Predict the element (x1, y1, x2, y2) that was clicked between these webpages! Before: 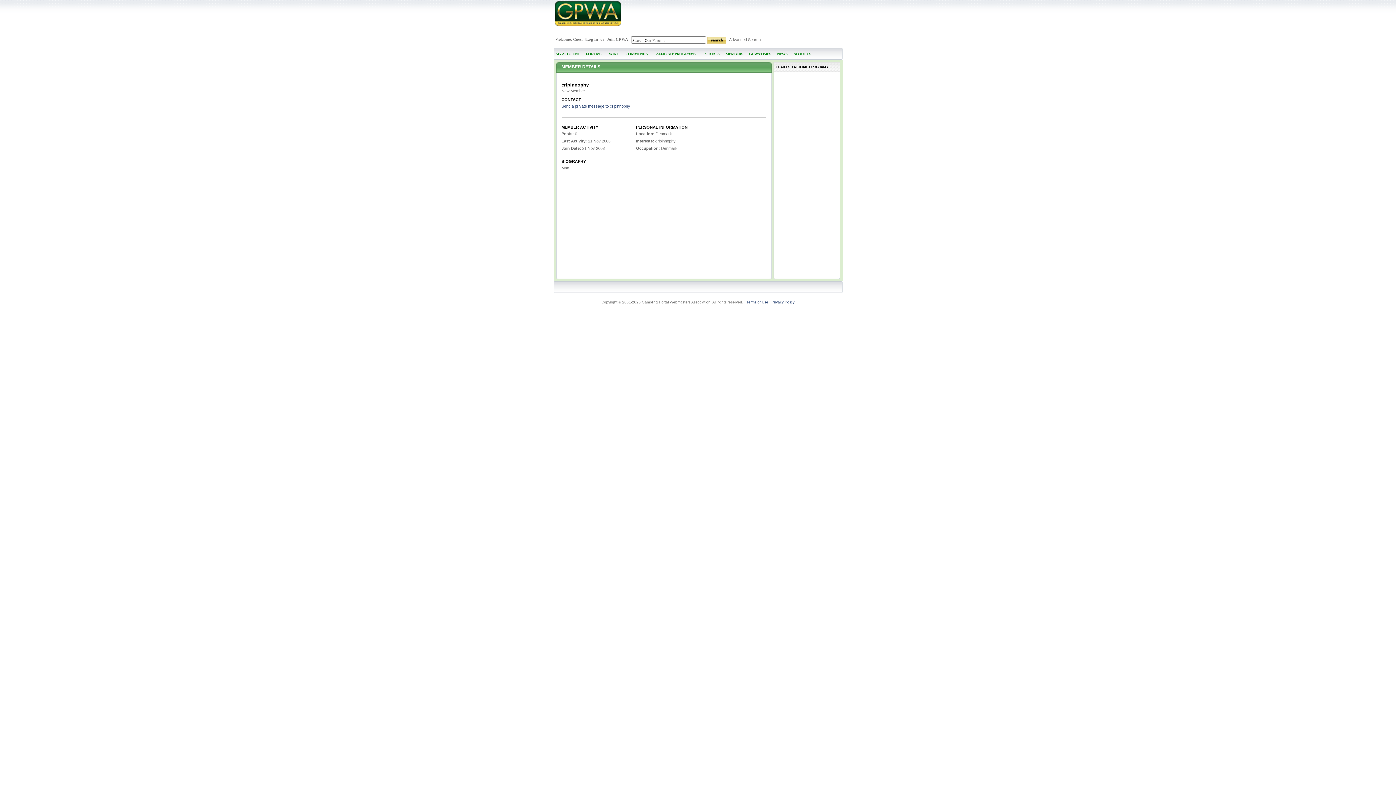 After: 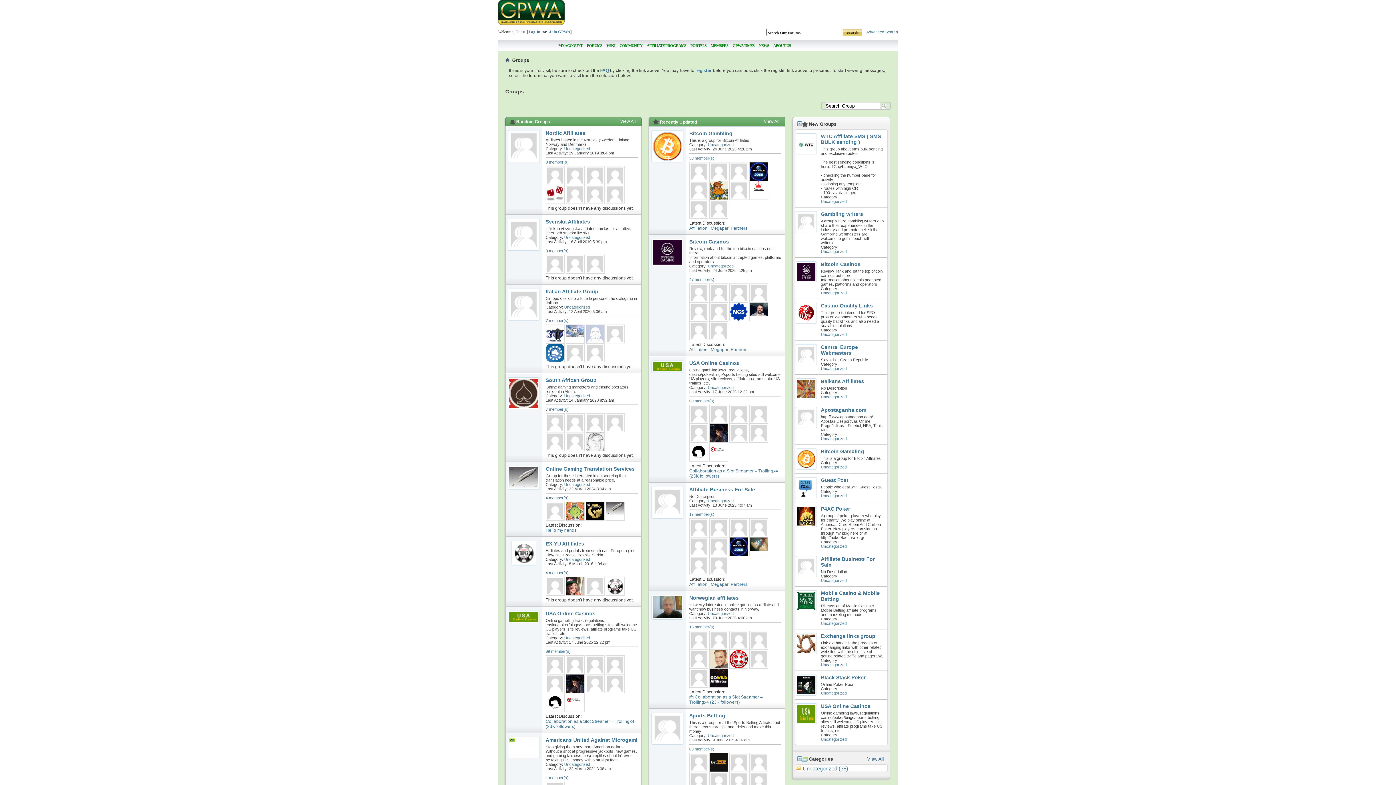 Action: bbox: (623, 48, 650, 60) label: COMMUNITY